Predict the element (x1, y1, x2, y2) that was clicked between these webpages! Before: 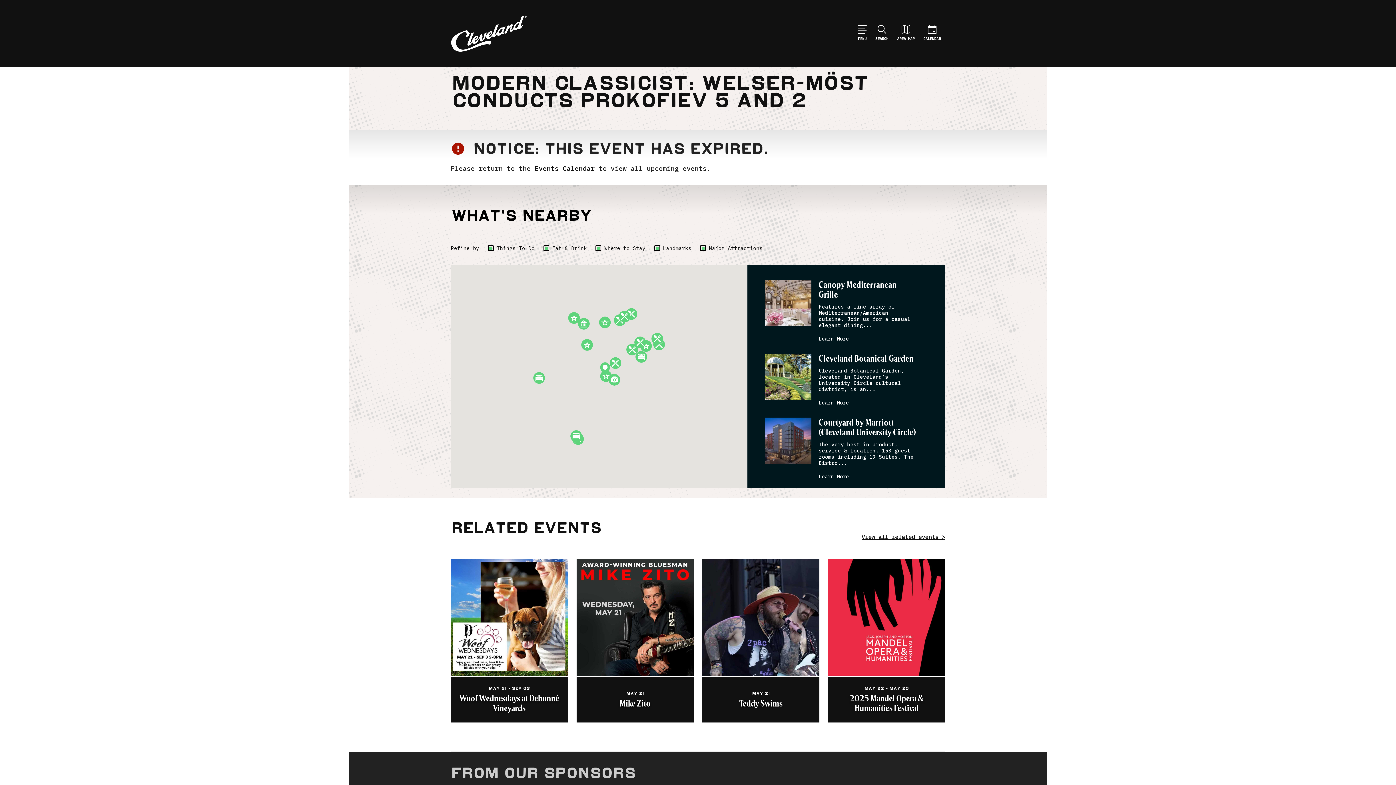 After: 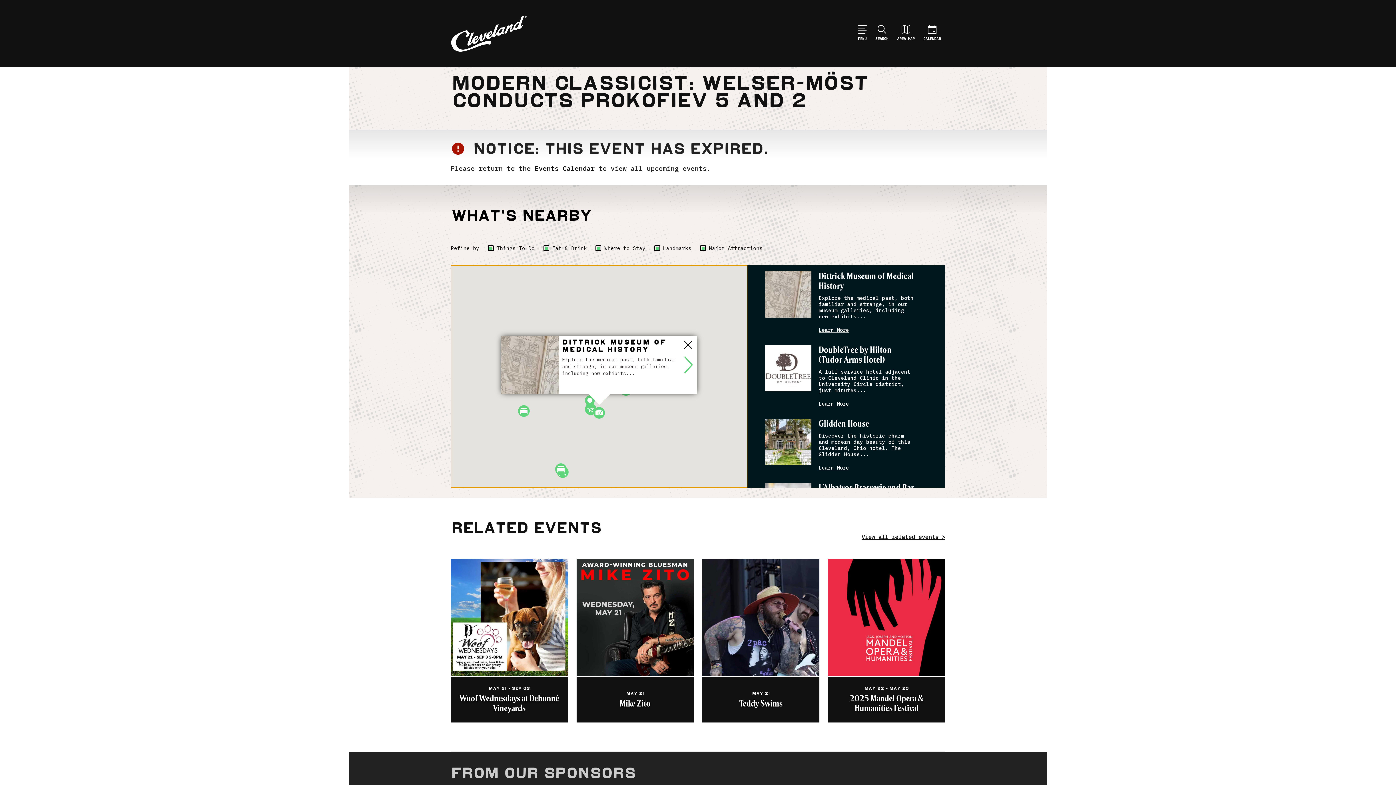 Action: bbox: (608, 374, 620, 385)